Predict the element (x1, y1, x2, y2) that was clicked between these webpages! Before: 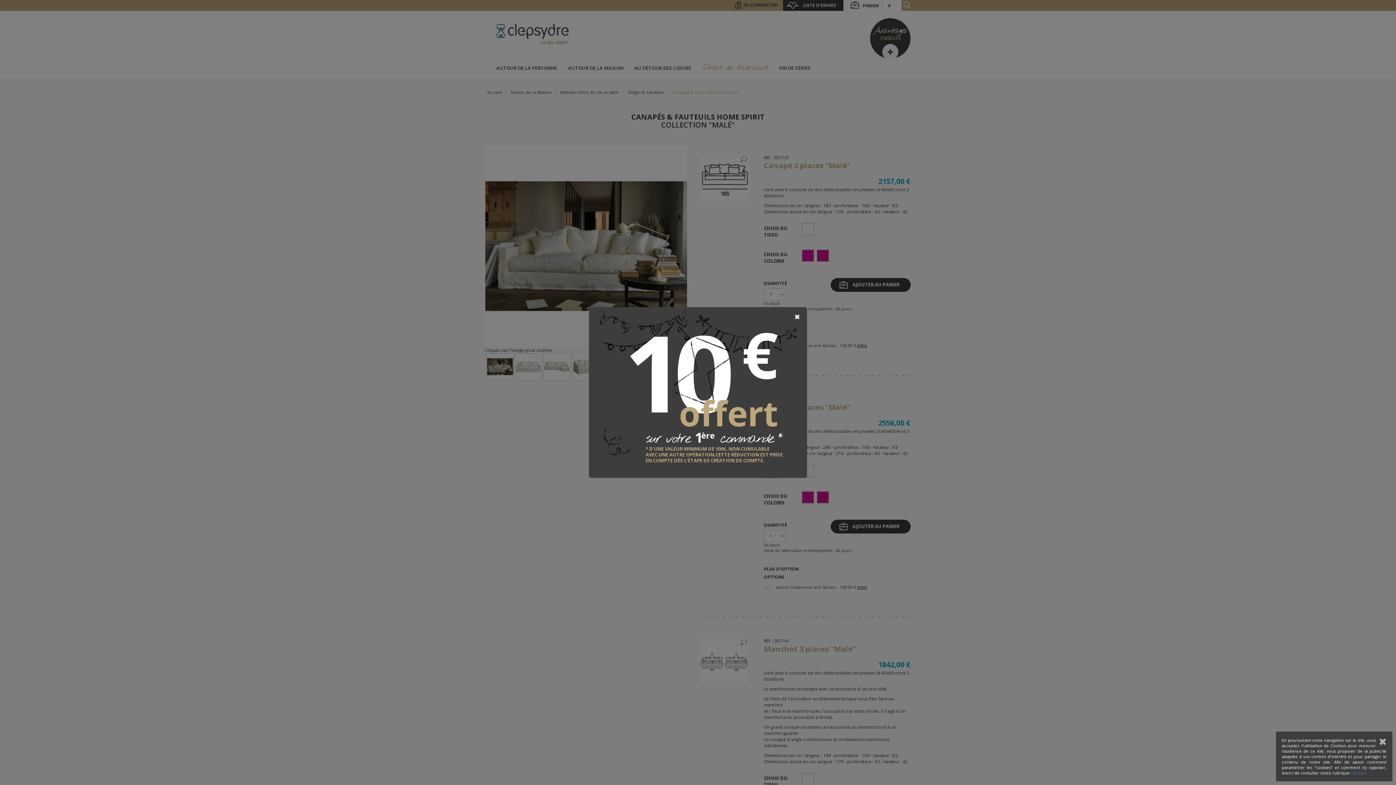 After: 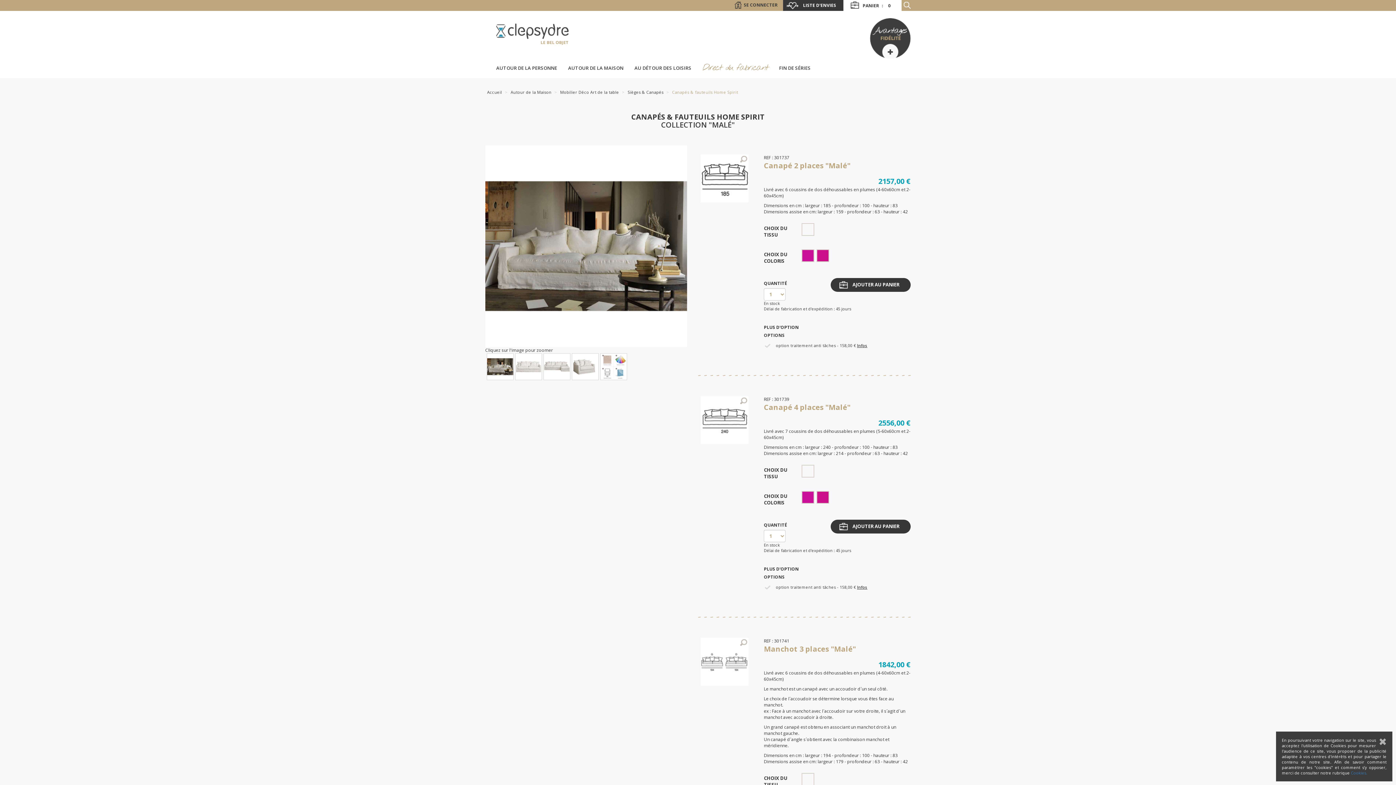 Action: label: Close bbox: (794, 314, 800, 319)